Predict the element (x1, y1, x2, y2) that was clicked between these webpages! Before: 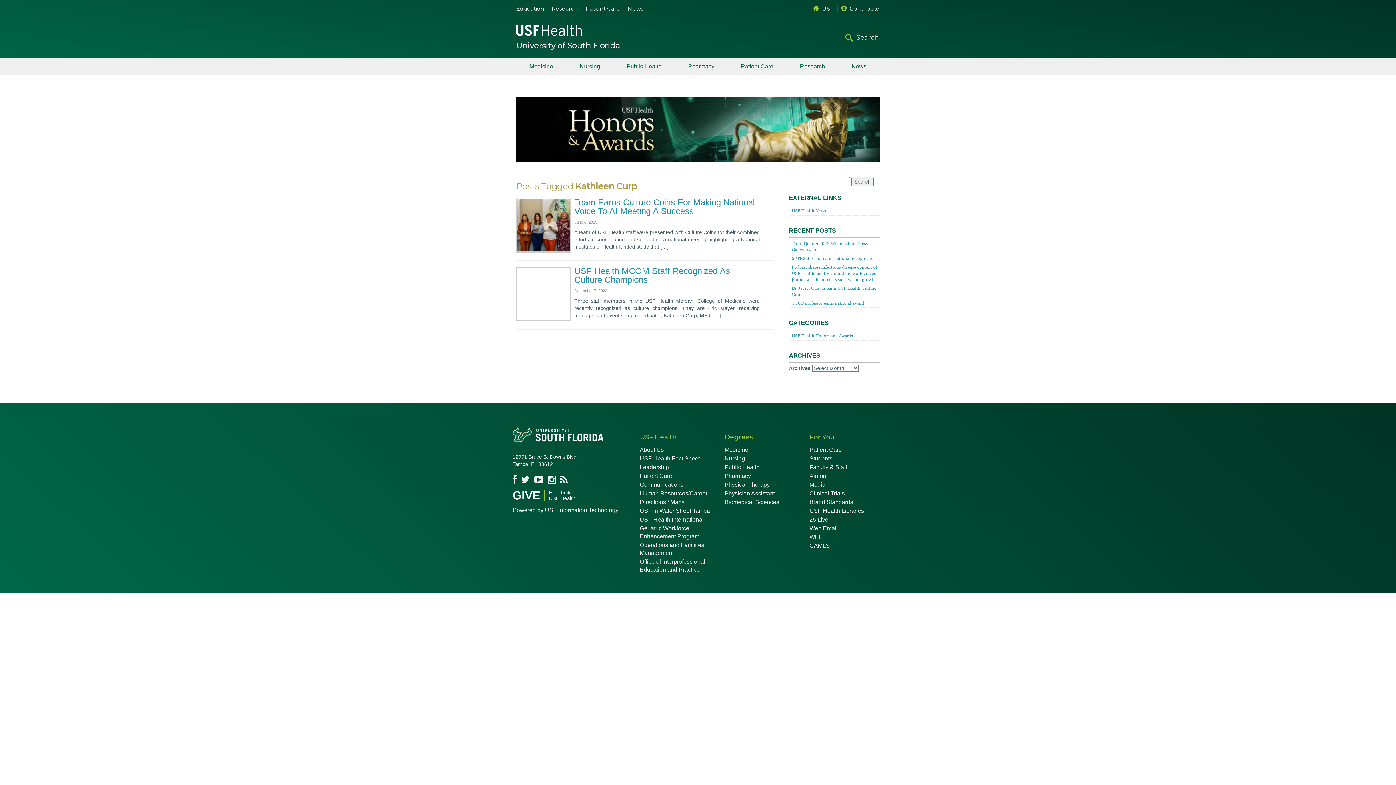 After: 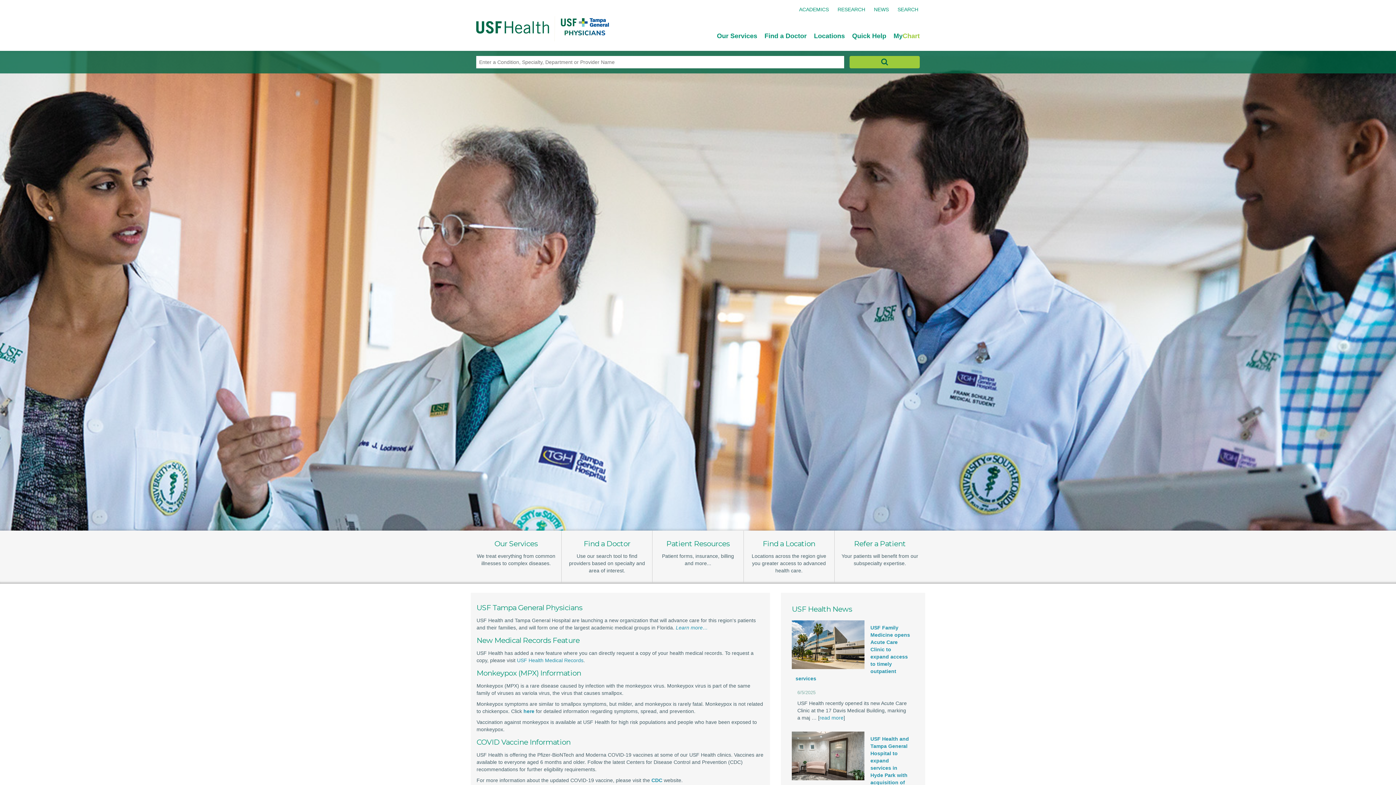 Action: bbox: (640, 473, 672, 479) label: Patient Care